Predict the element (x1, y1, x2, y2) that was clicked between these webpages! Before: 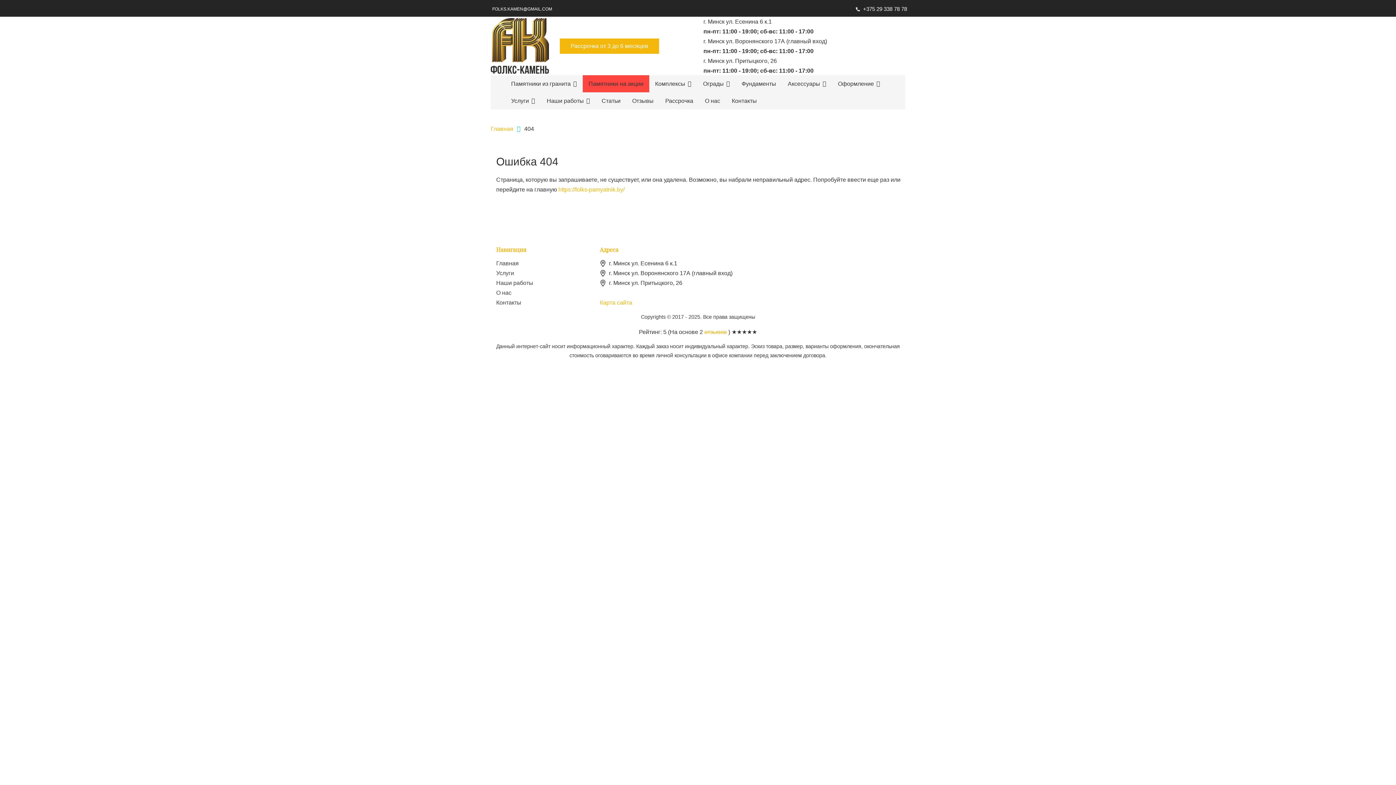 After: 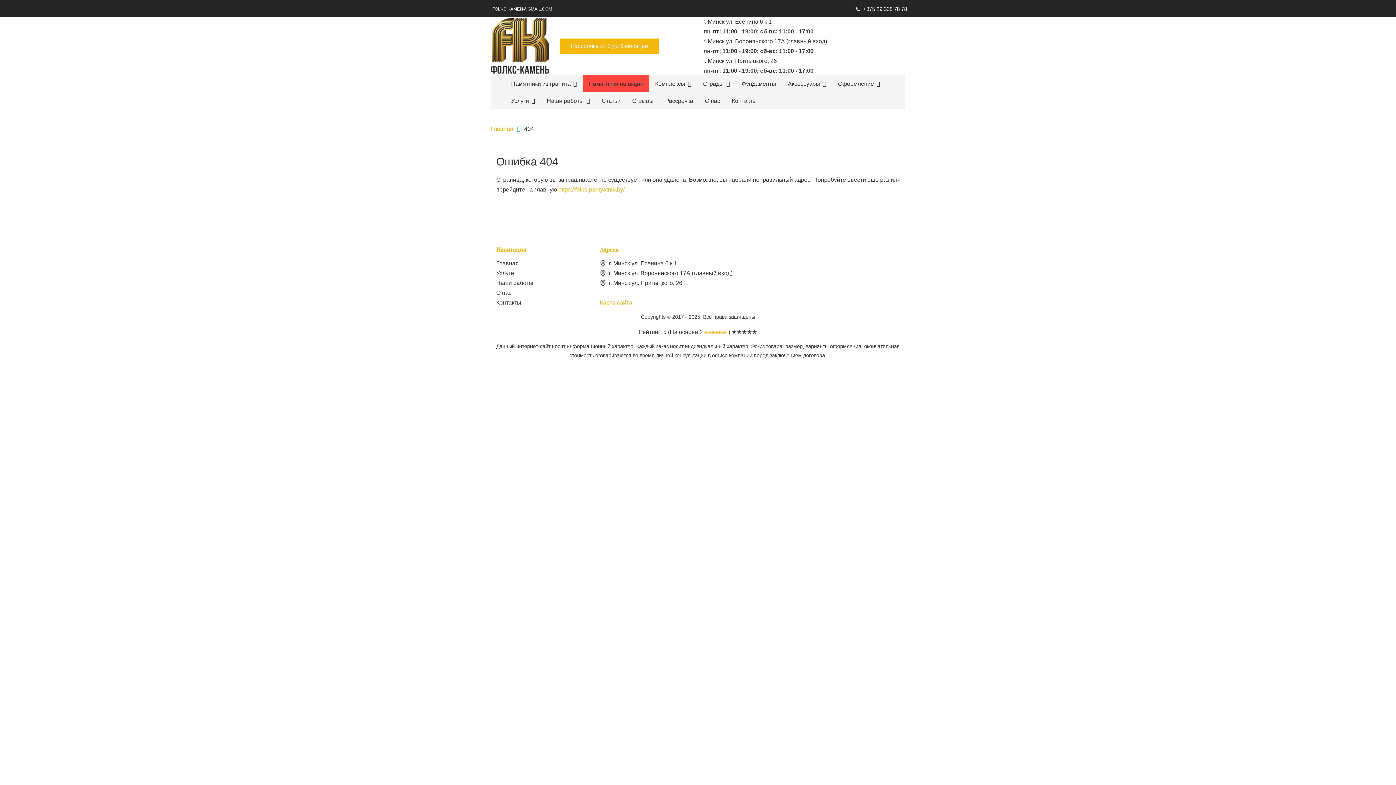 Action: bbox: (704, 329, 727, 335) label: отзывов